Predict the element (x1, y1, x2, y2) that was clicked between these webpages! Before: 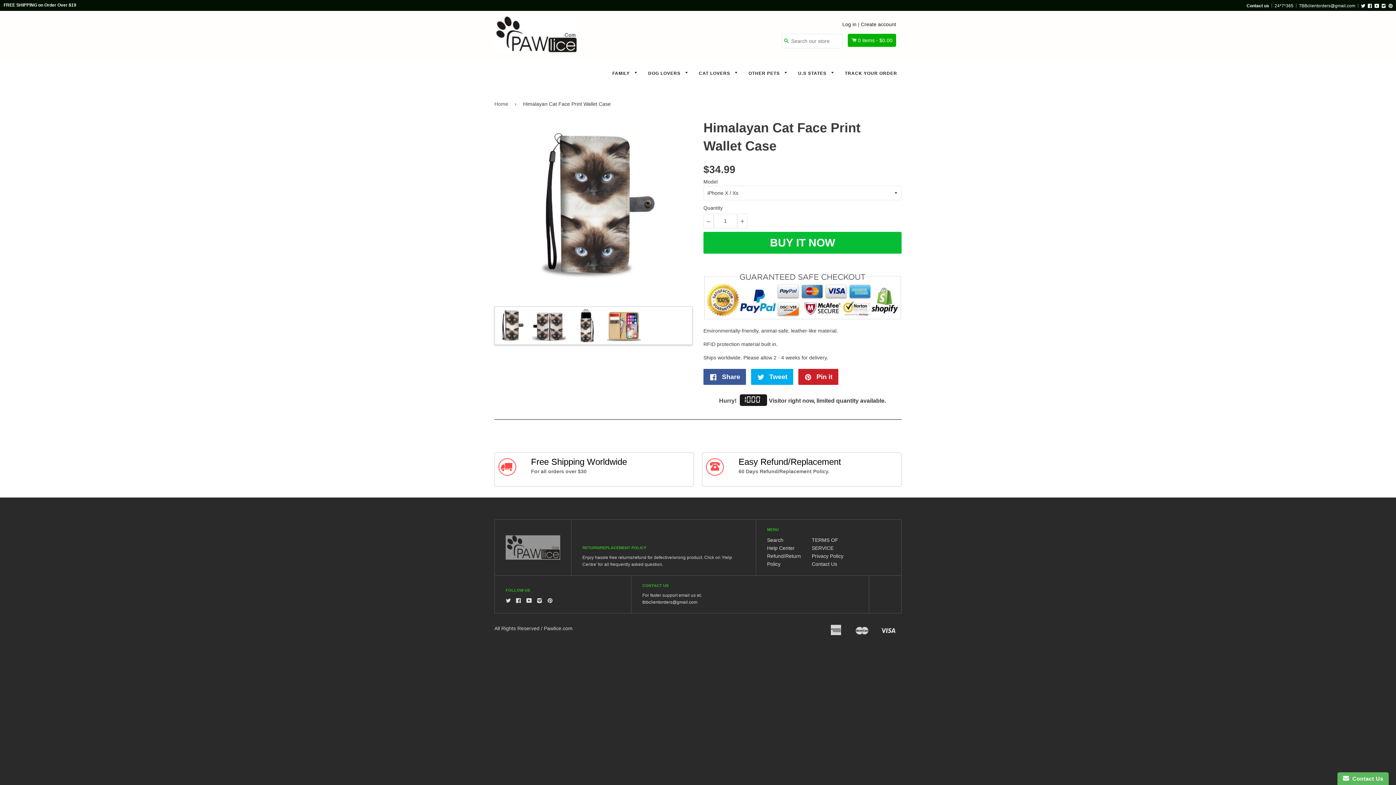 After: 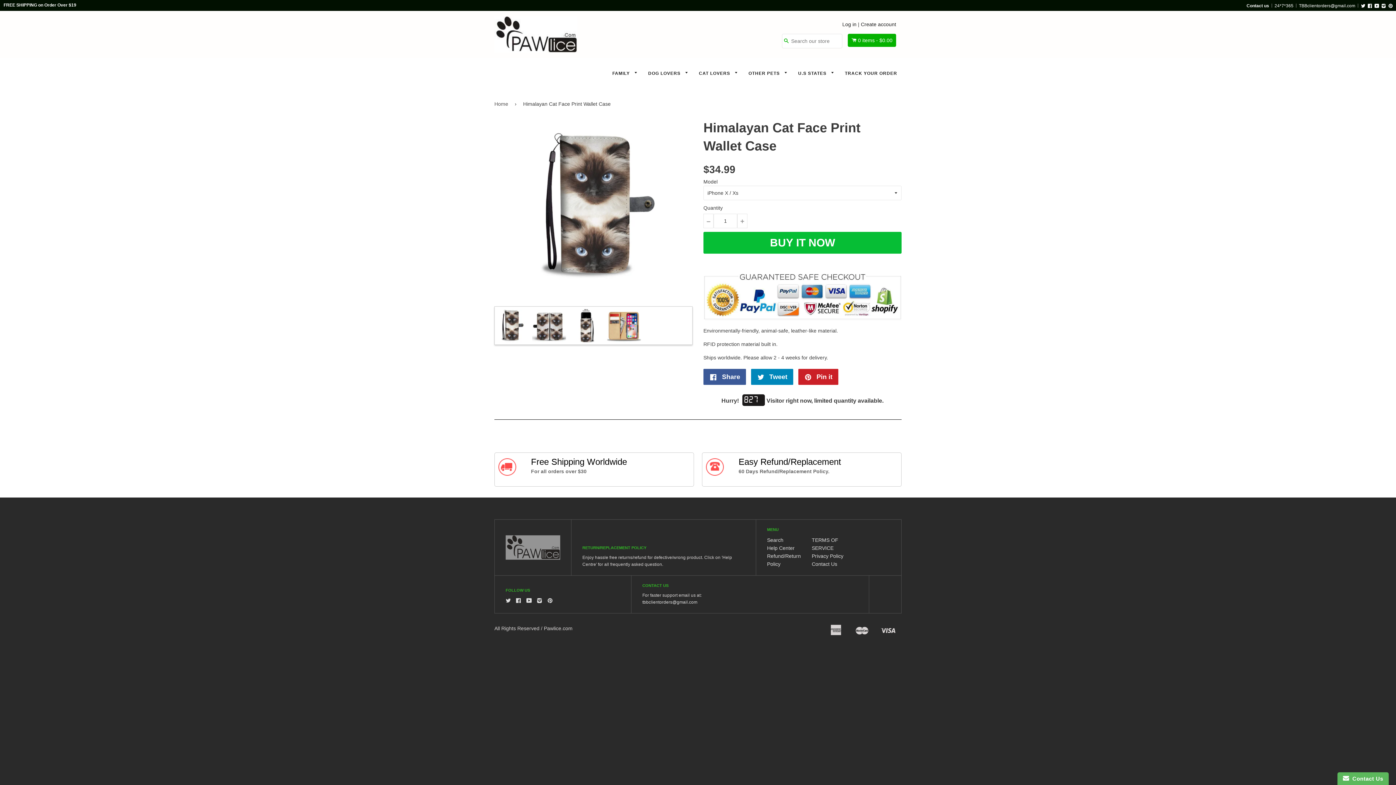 Action: label:  Tweet bbox: (751, 369, 793, 385)